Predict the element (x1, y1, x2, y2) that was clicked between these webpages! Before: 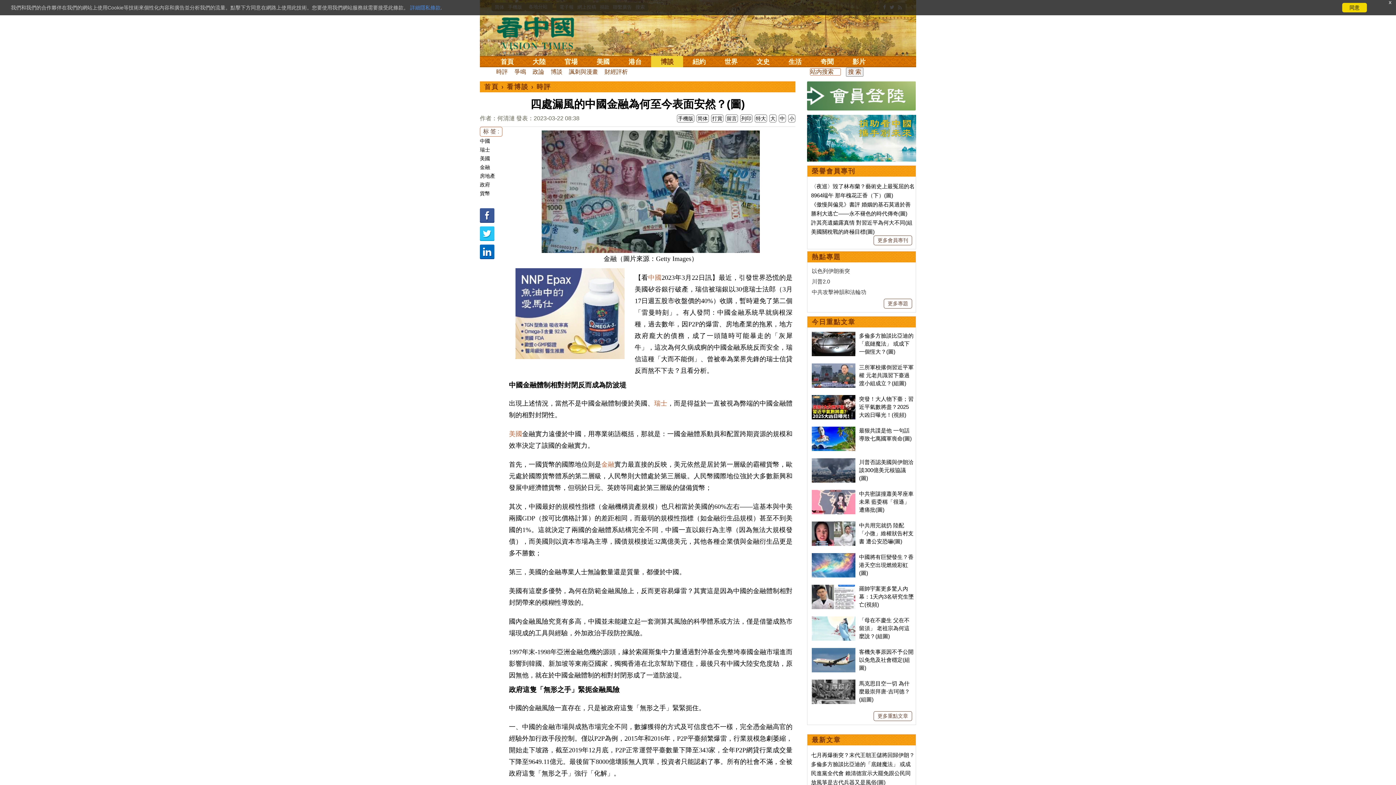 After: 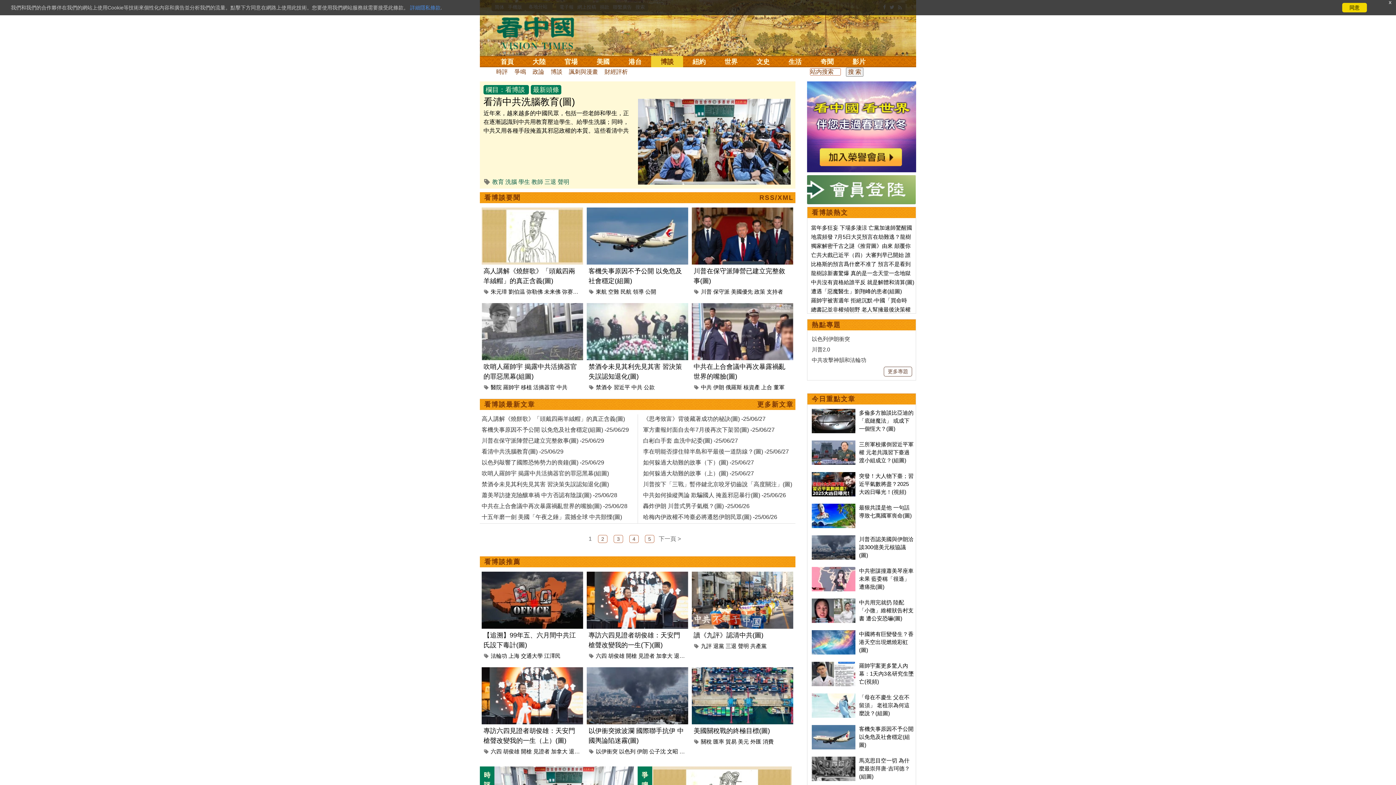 Action: bbox: (651, 56, 683, 67) label: 博談